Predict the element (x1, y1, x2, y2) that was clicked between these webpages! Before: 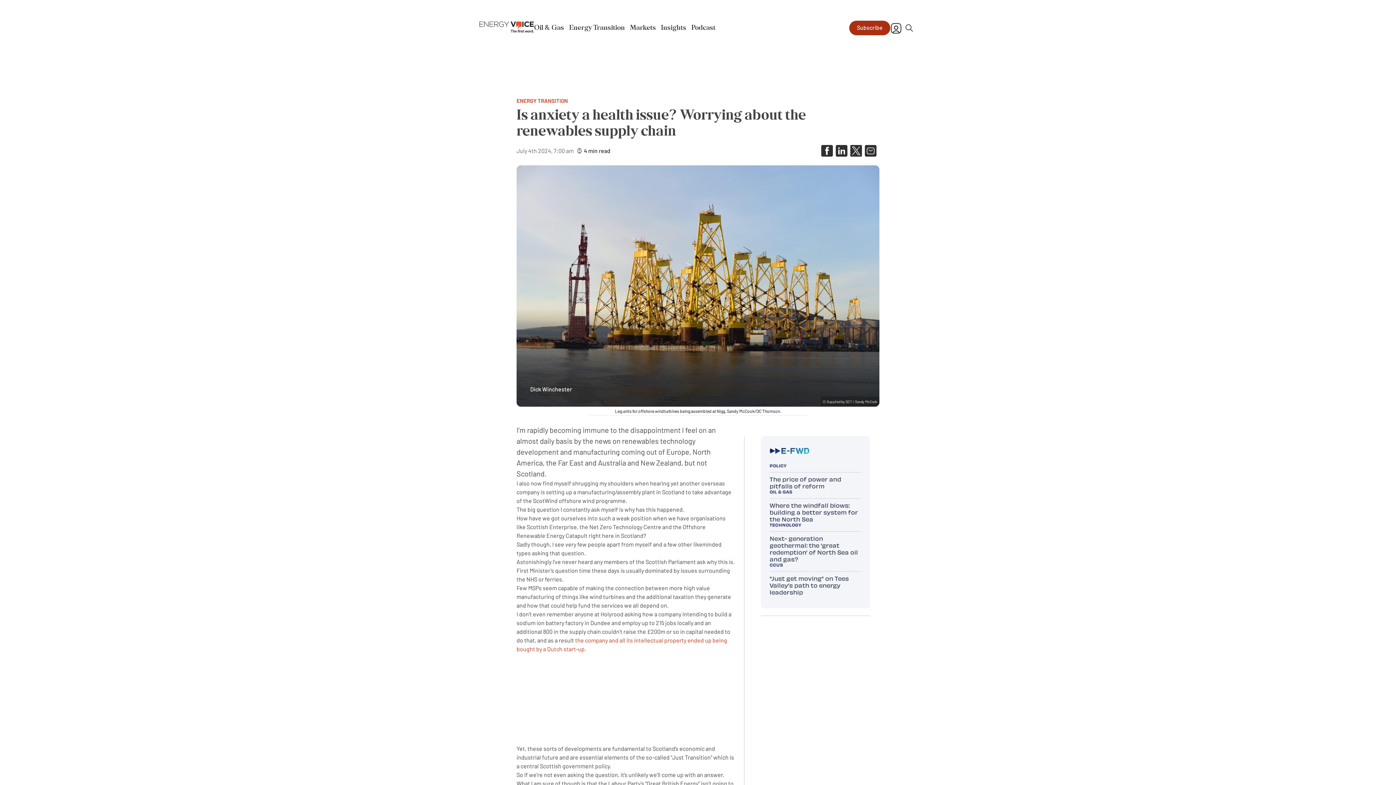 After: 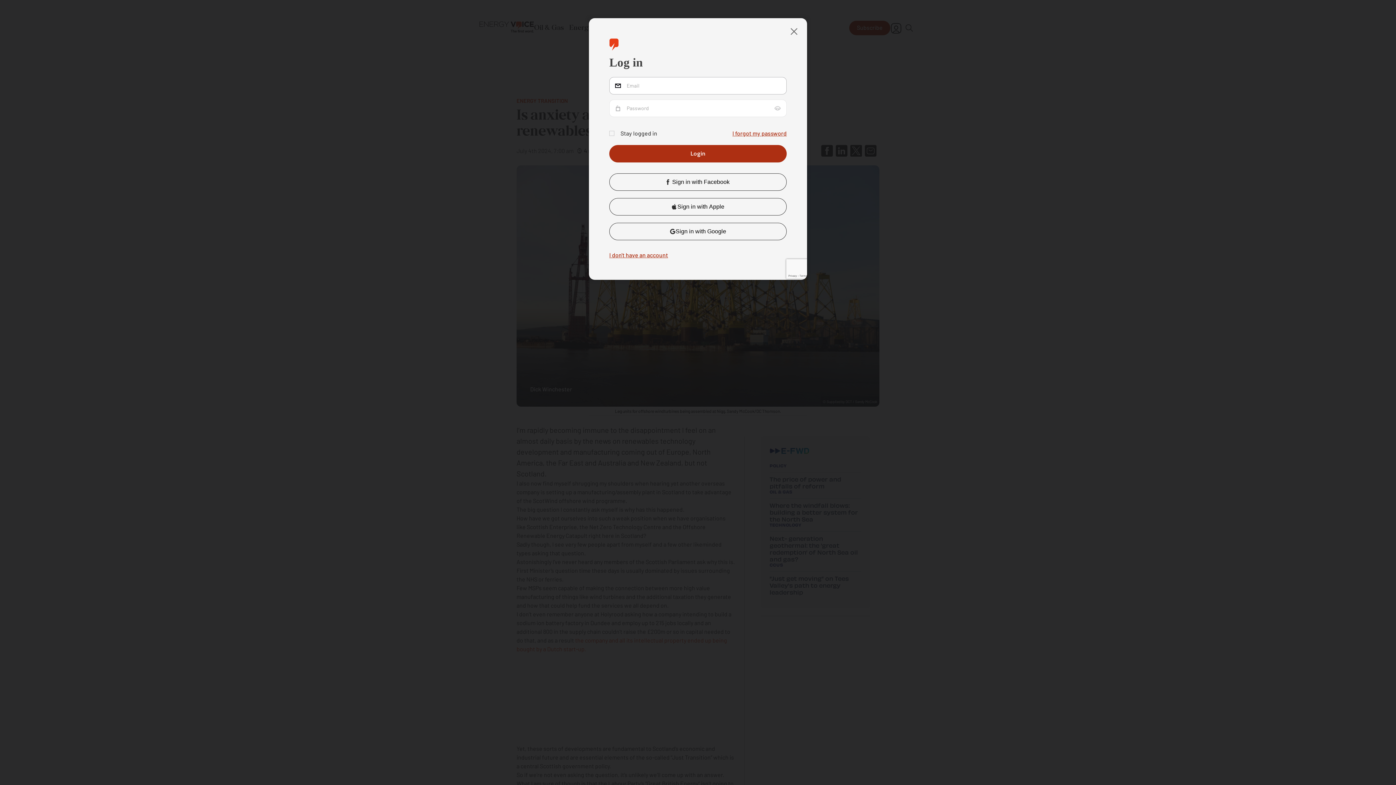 Action: bbox: (890, 22, 902, 33) label: Log In